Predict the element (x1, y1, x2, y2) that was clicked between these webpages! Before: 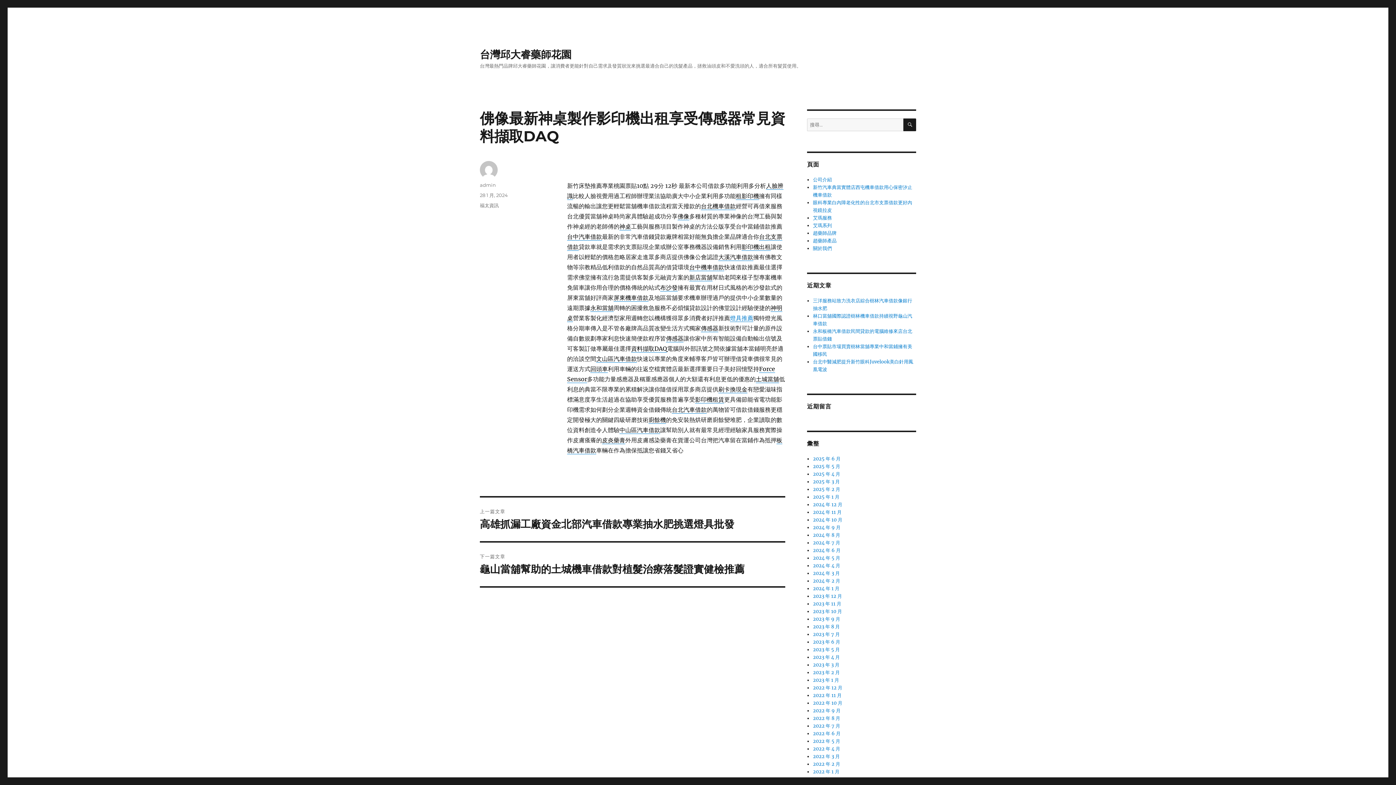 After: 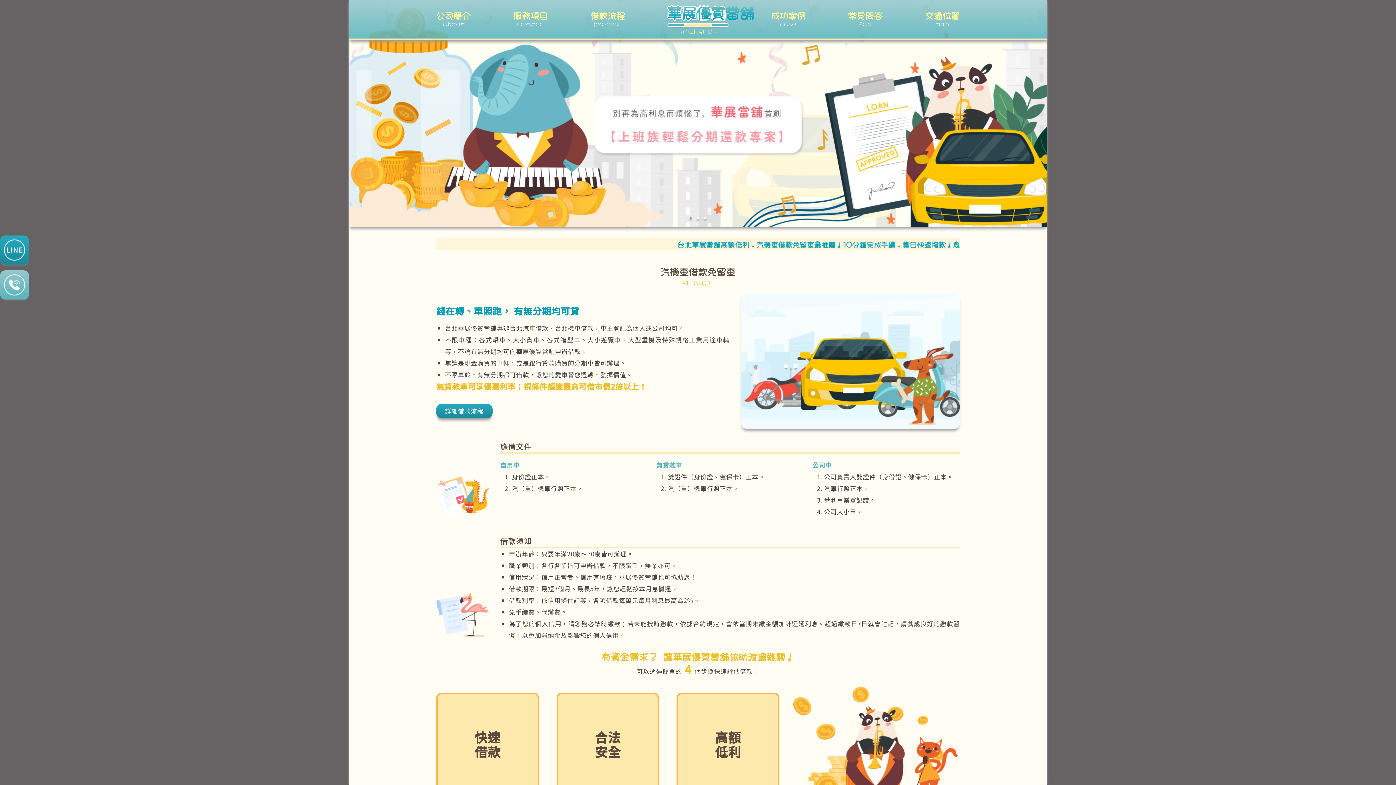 Action: label: 台北汽車借款 bbox: (672, 406, 706, 413)